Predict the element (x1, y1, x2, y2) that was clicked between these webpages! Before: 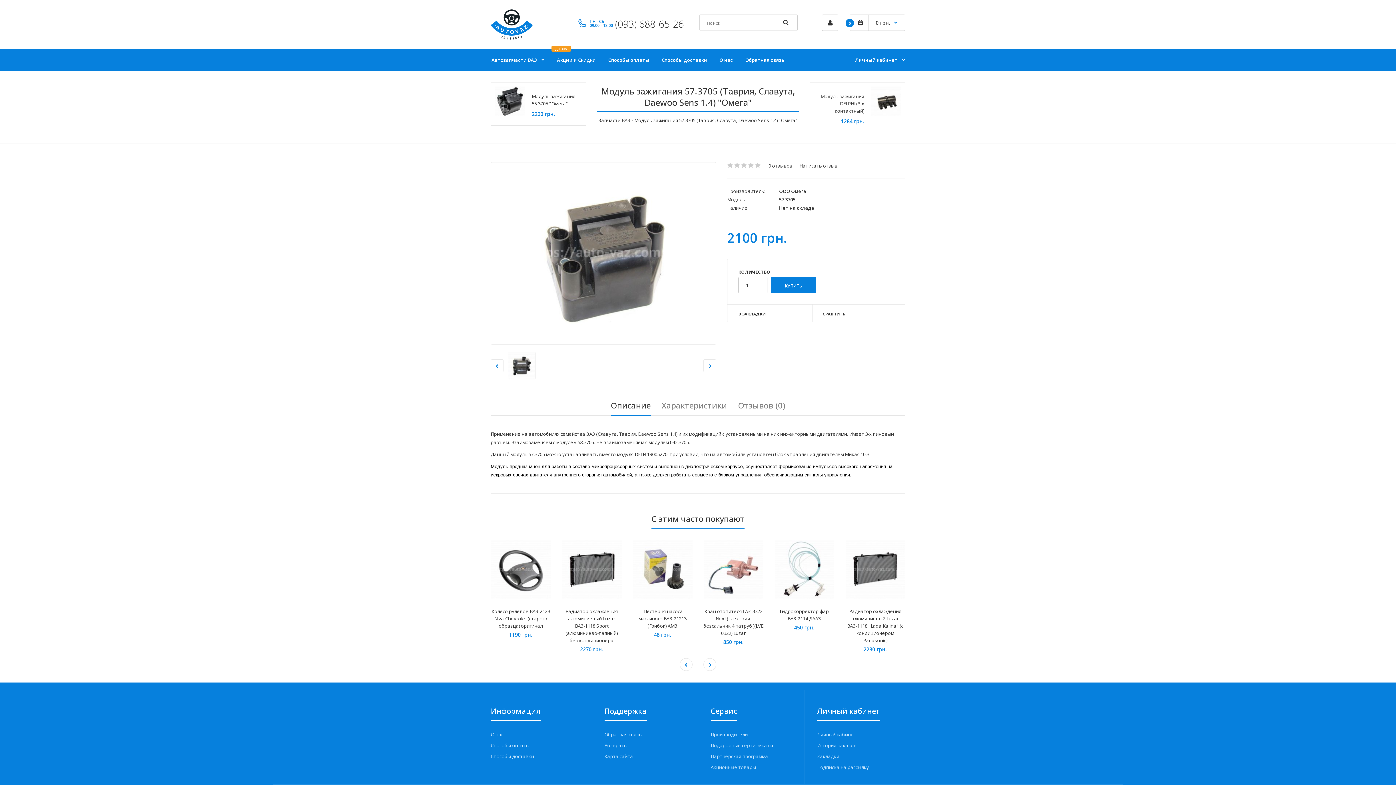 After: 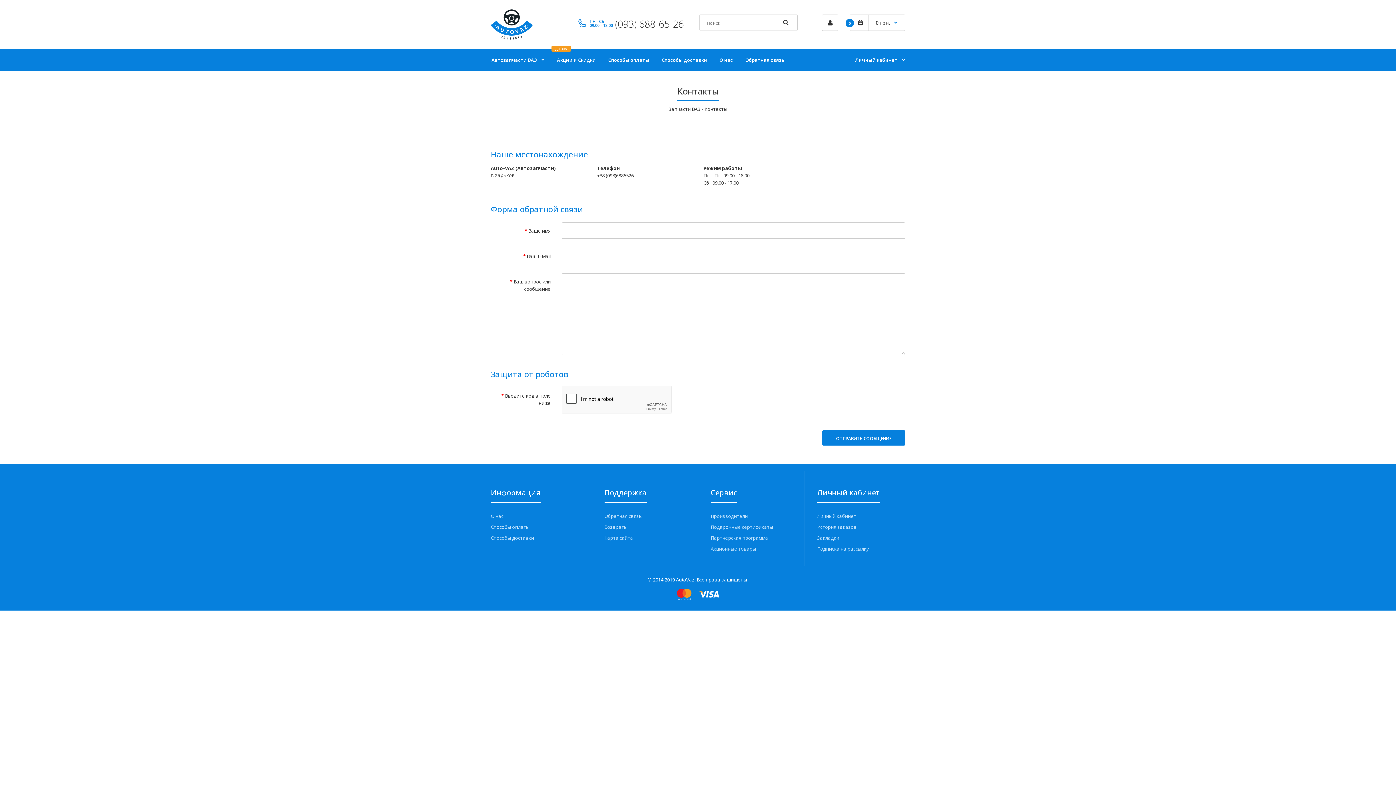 Action: bbox: (744, 48, 785, 70) label: Обратная связь